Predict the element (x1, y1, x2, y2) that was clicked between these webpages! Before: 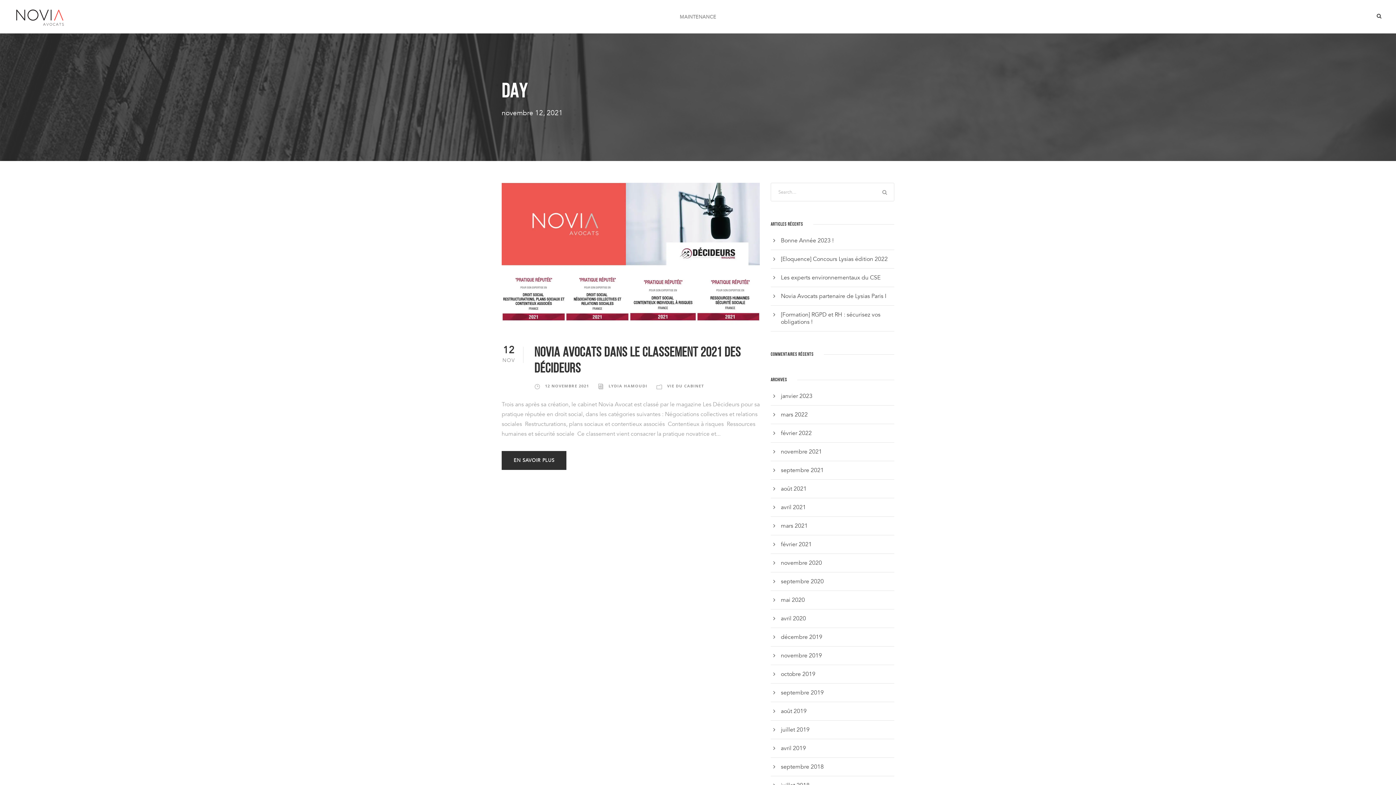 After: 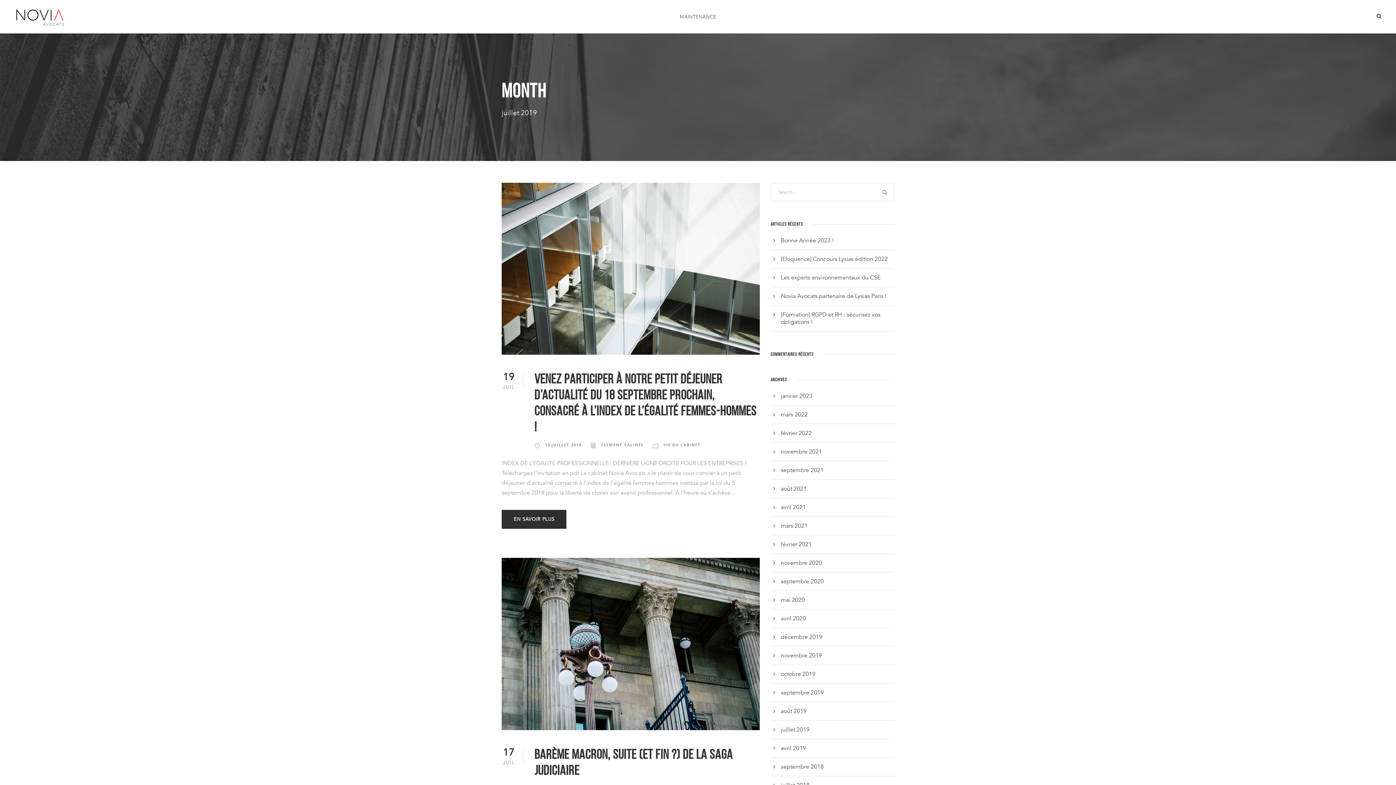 Action: bbox: (781, 726, 809, 734) label: juillet 2019